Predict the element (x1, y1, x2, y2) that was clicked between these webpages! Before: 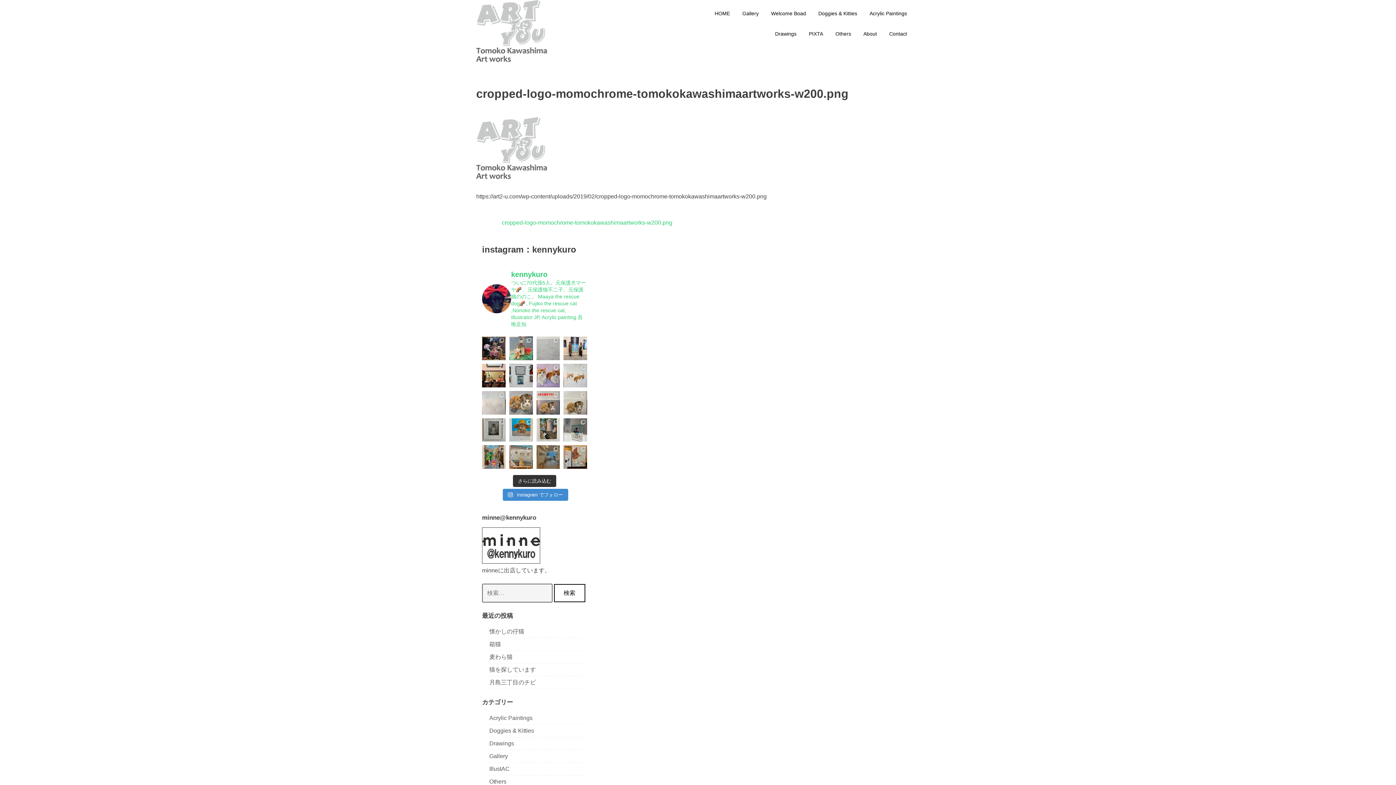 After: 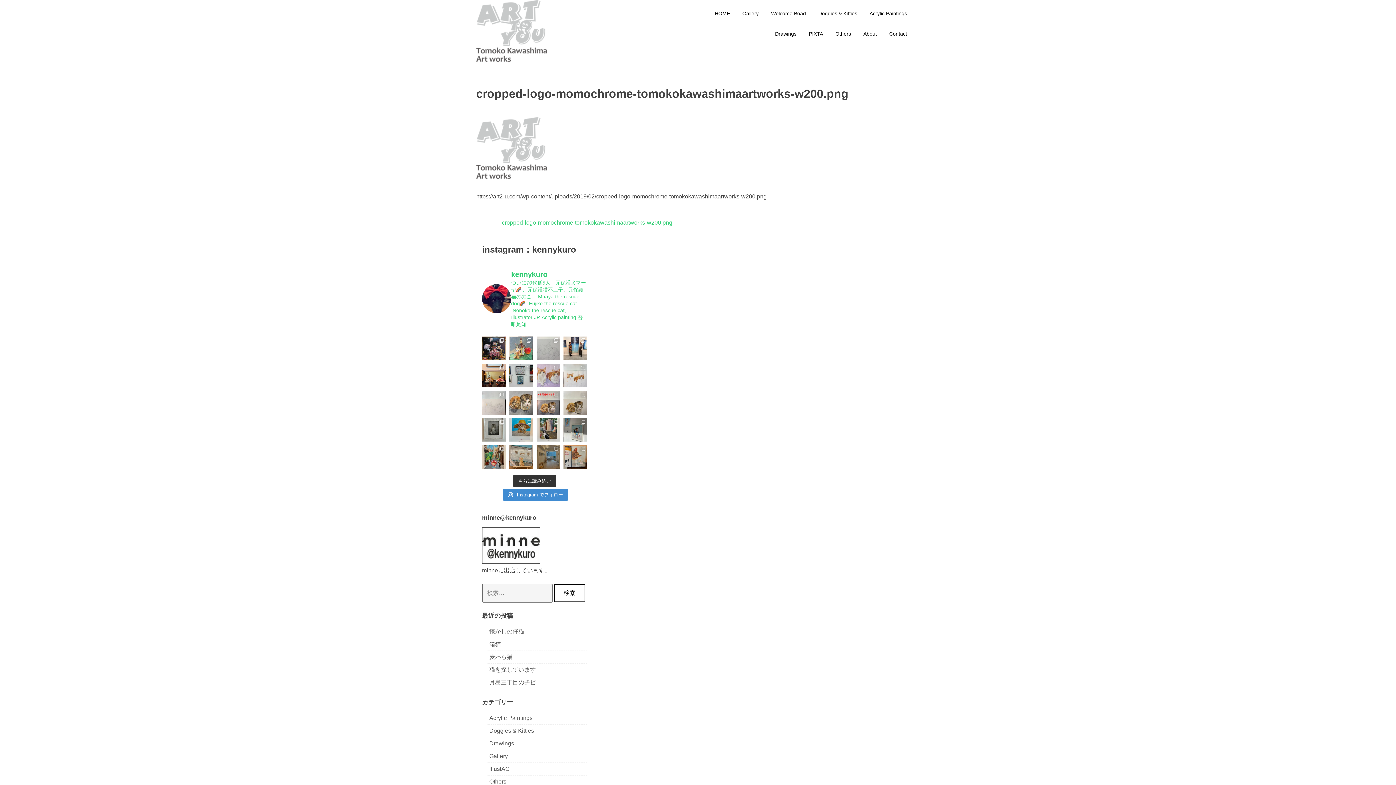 Action: bbox: (536, 364, 560, 387) label: 猫さん2匹の絵、完成しました。 写真